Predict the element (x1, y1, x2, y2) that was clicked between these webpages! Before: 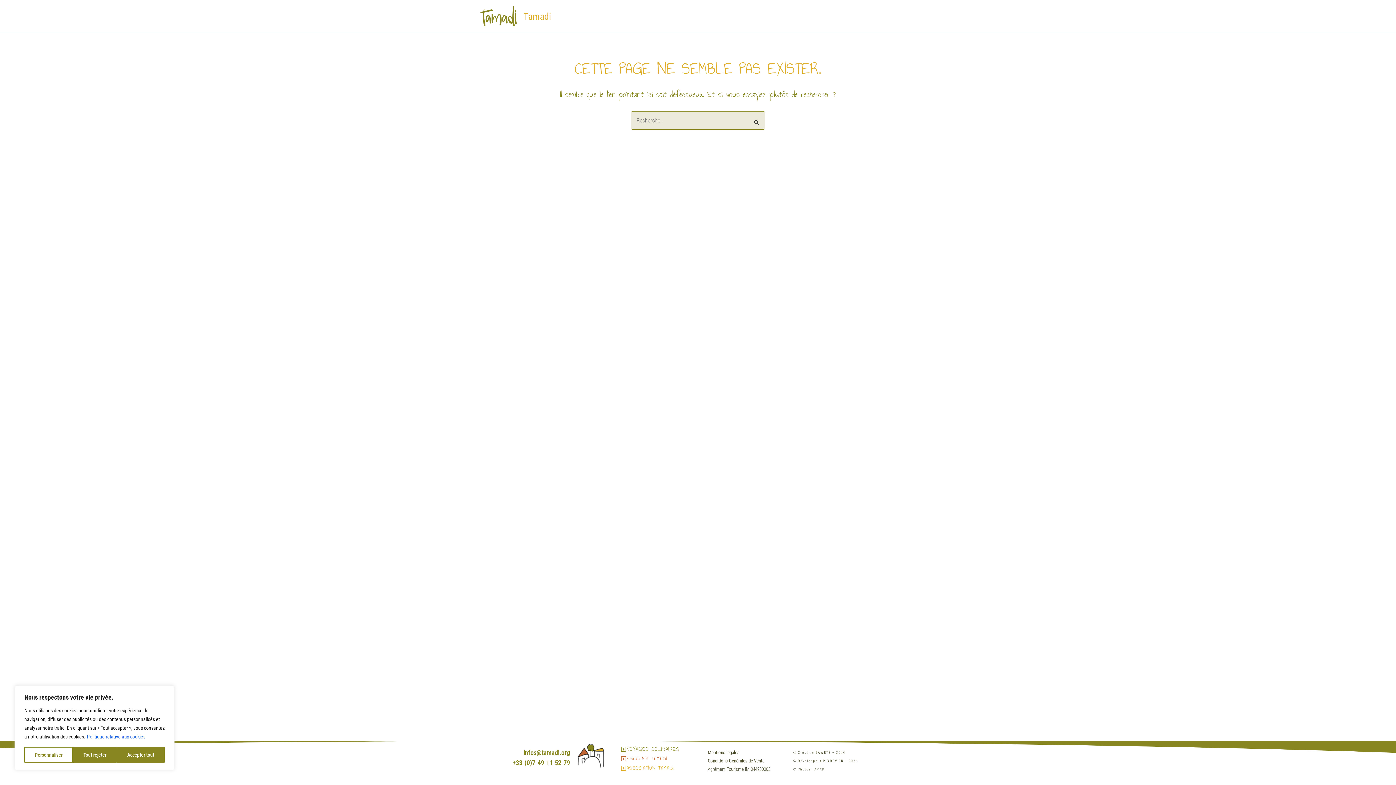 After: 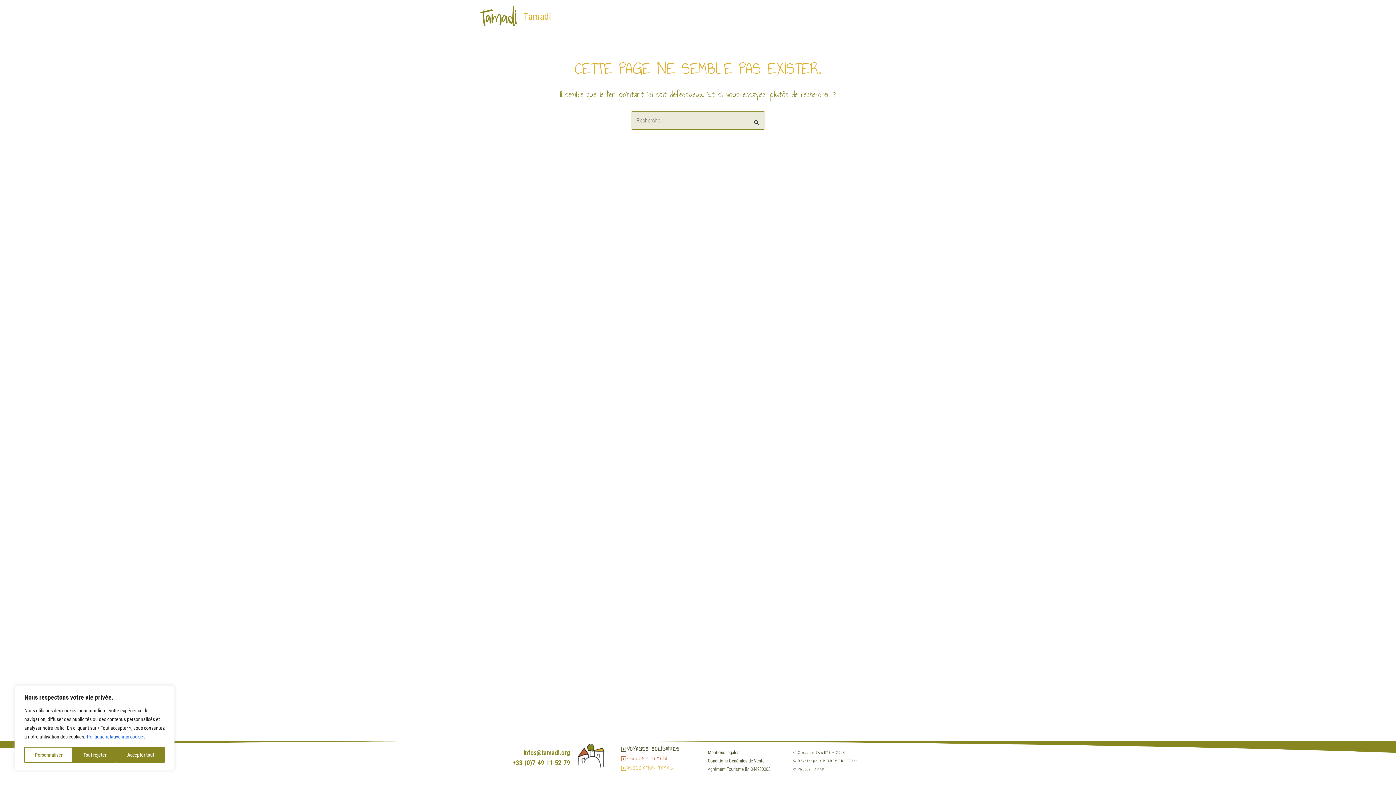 Action: label: VOYAGES SOLIDAIRES bbox: (619, 744, 681, 754)